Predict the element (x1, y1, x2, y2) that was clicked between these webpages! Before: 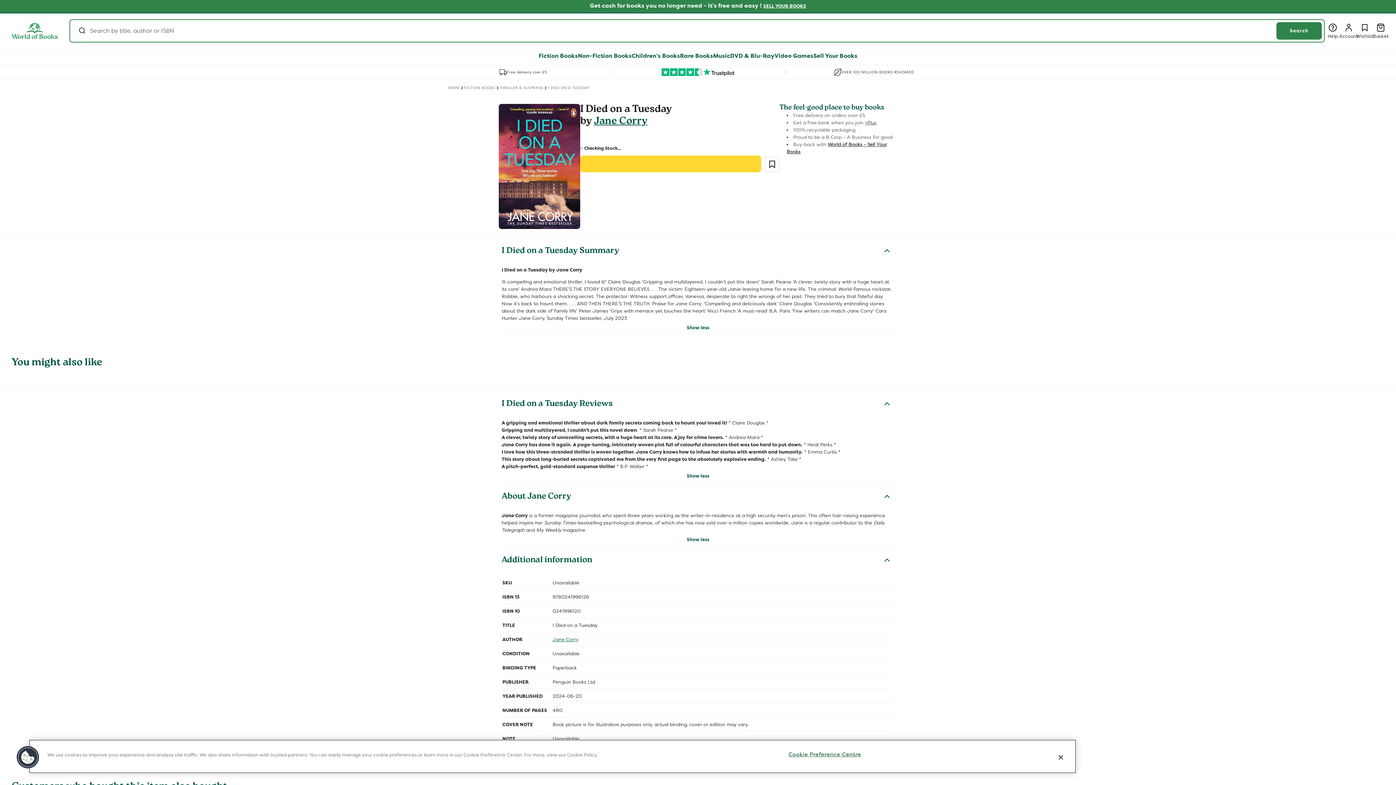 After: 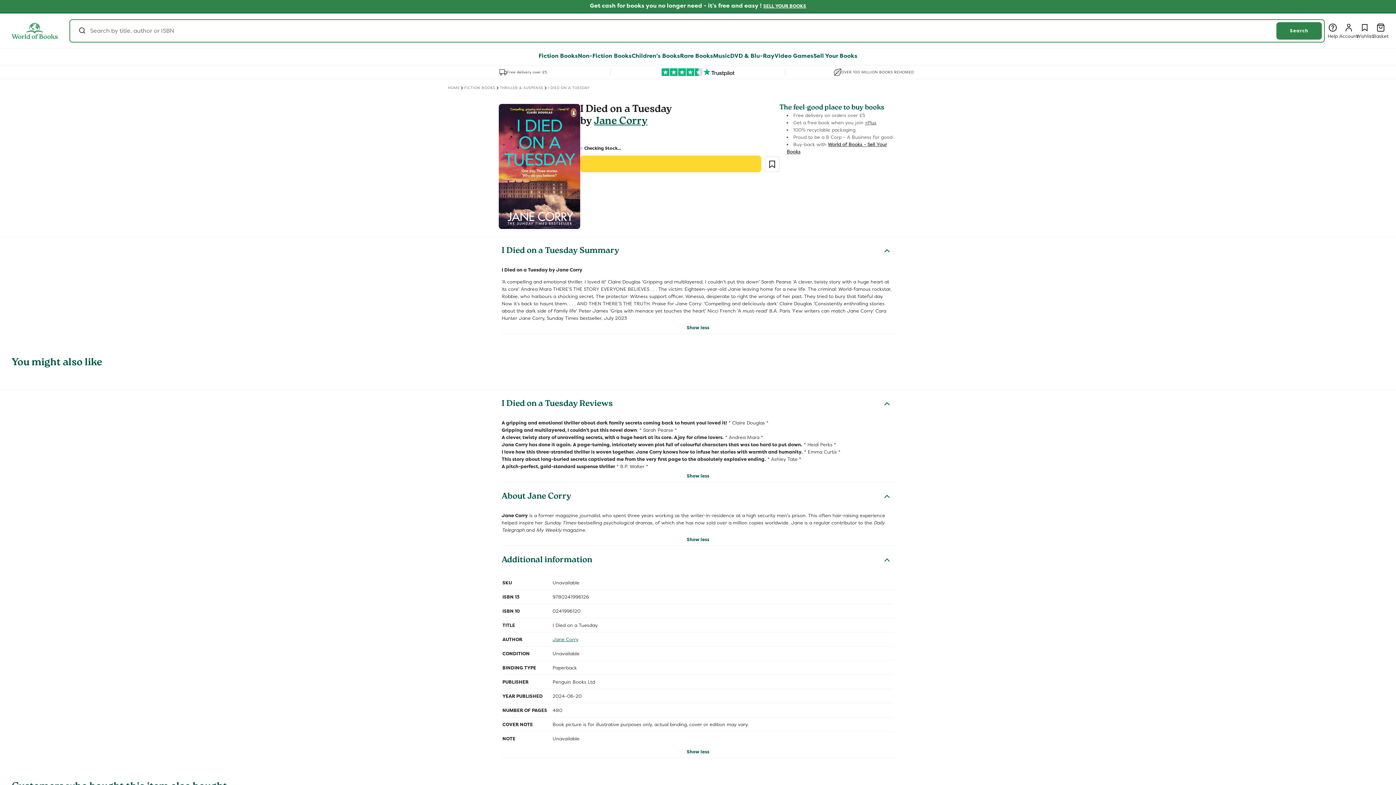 Action: bbox: (614, 68, 782, 76)